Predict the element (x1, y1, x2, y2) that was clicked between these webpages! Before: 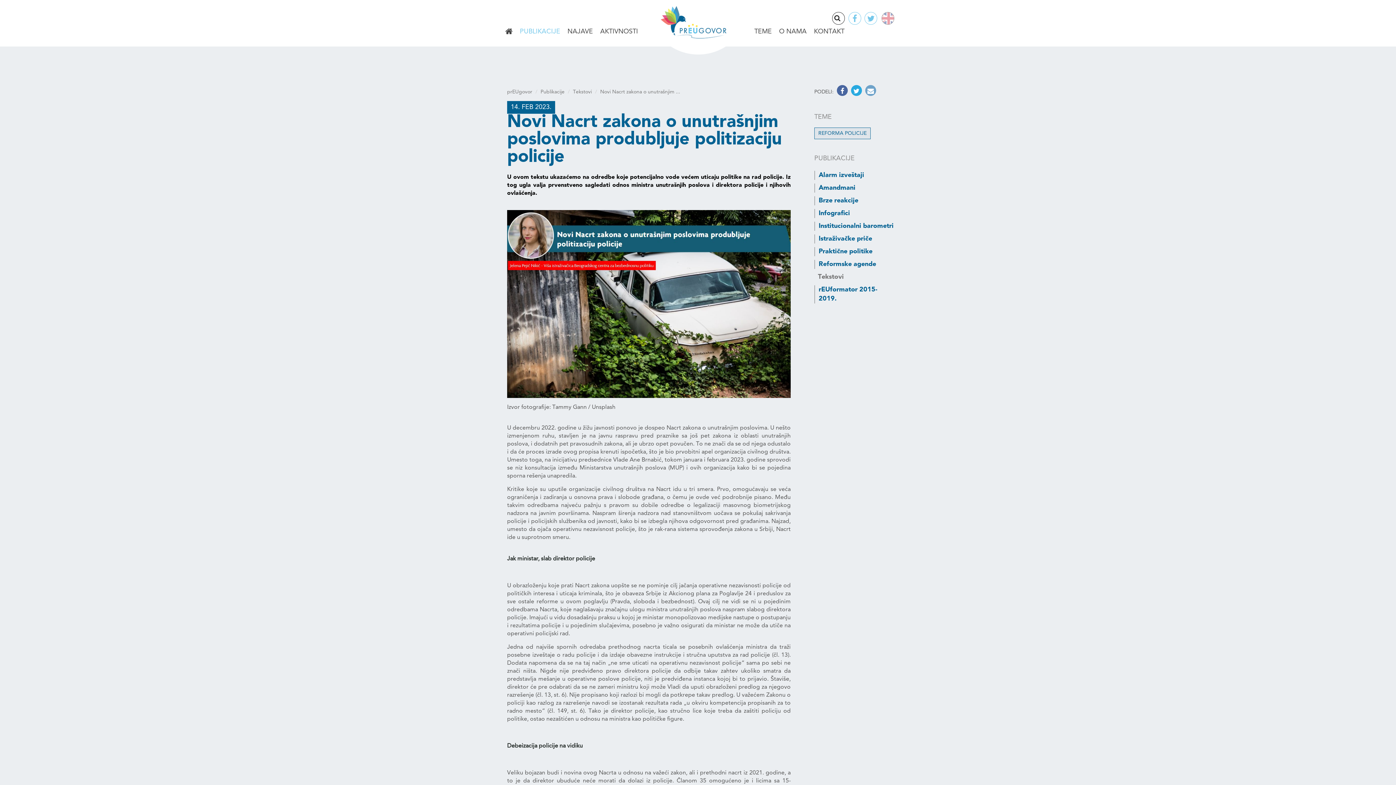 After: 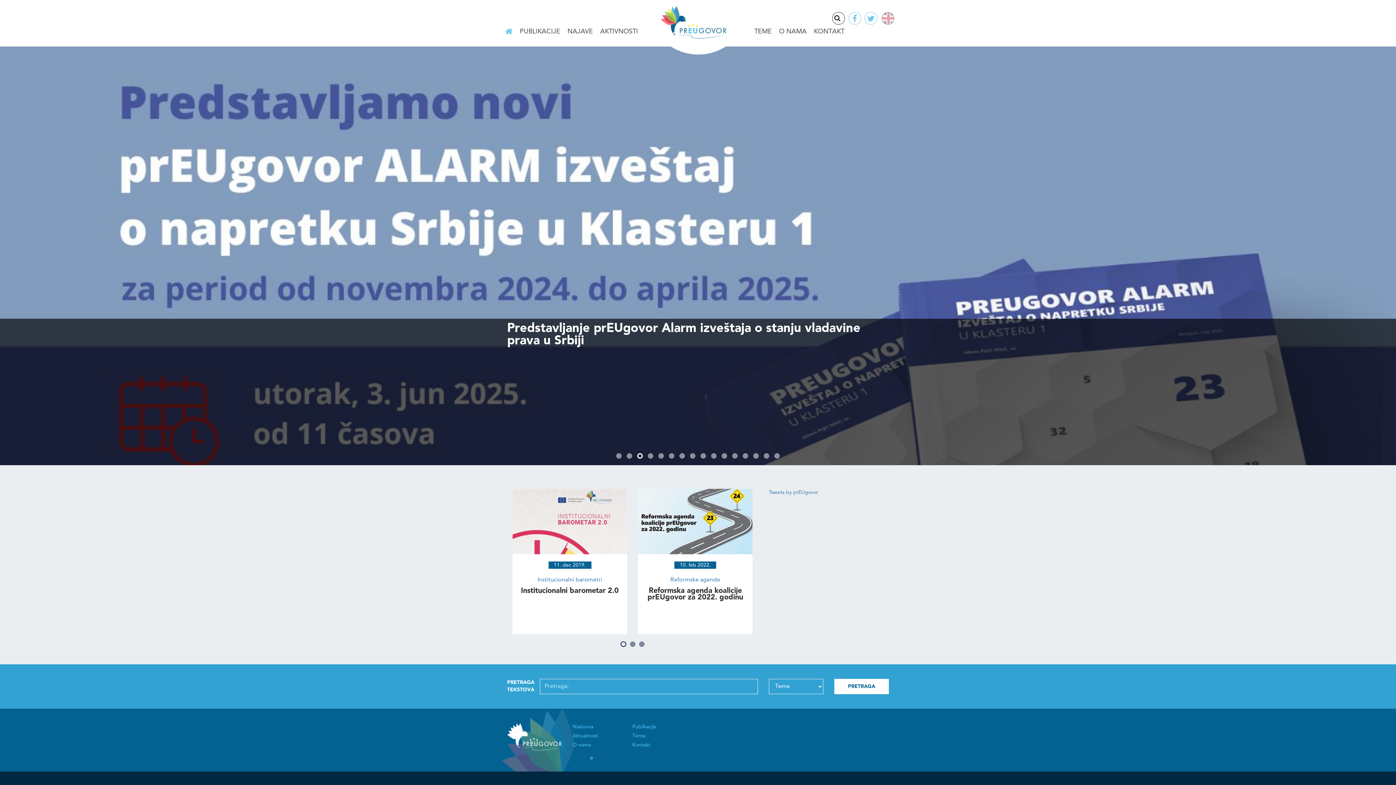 Action: label: prEUgovor bbox: (656, 0, 740, 54)